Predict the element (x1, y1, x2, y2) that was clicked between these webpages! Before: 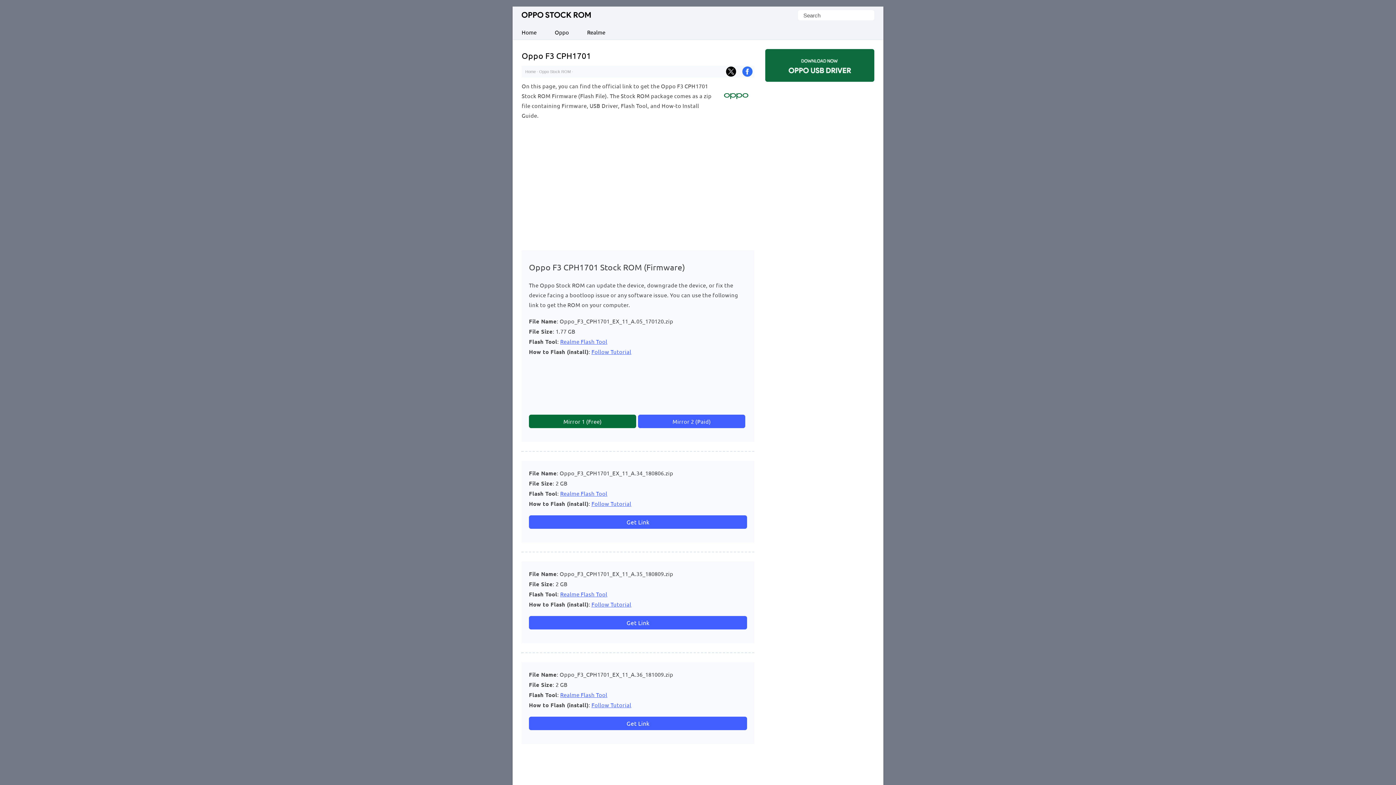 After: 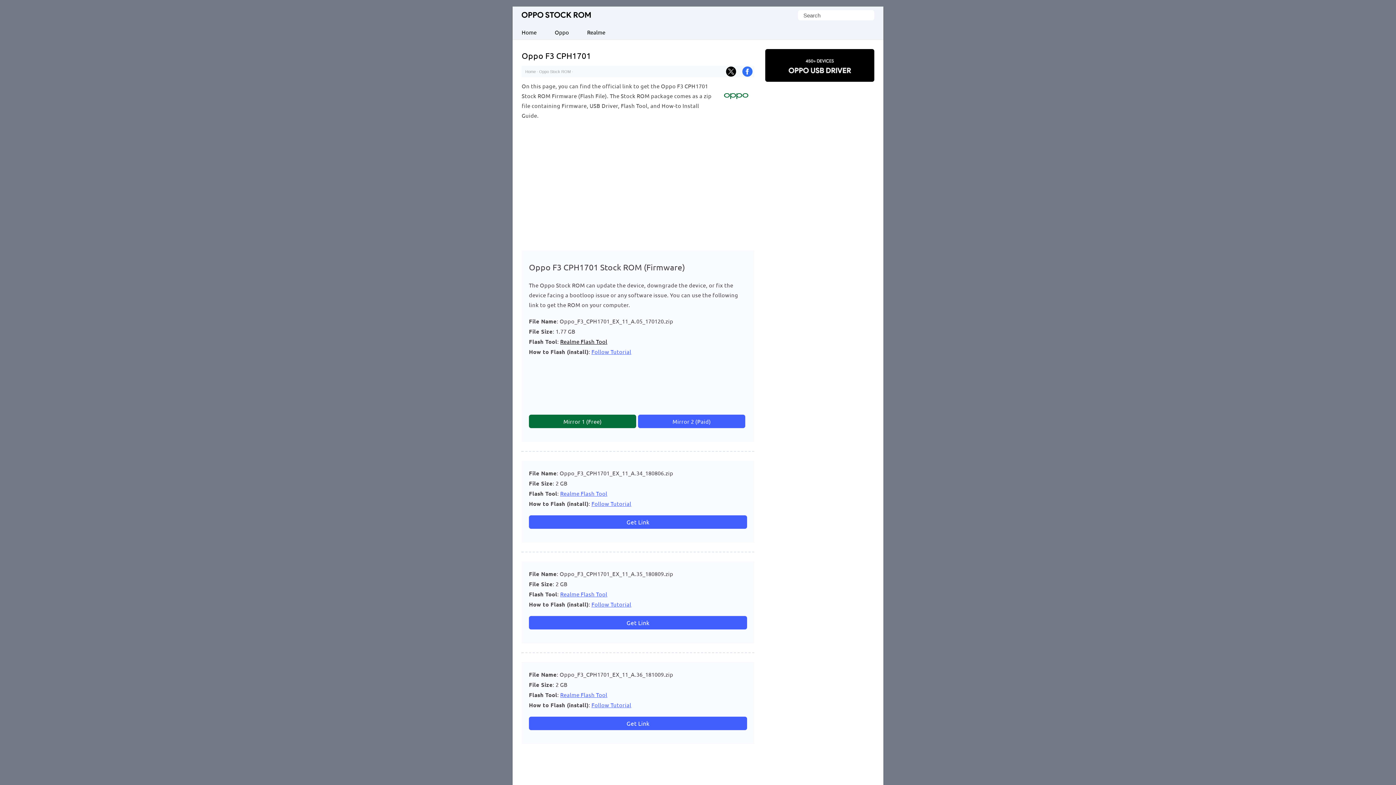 Action: bbox: (560, 338, 607, 345) label: Realme Flash Tool